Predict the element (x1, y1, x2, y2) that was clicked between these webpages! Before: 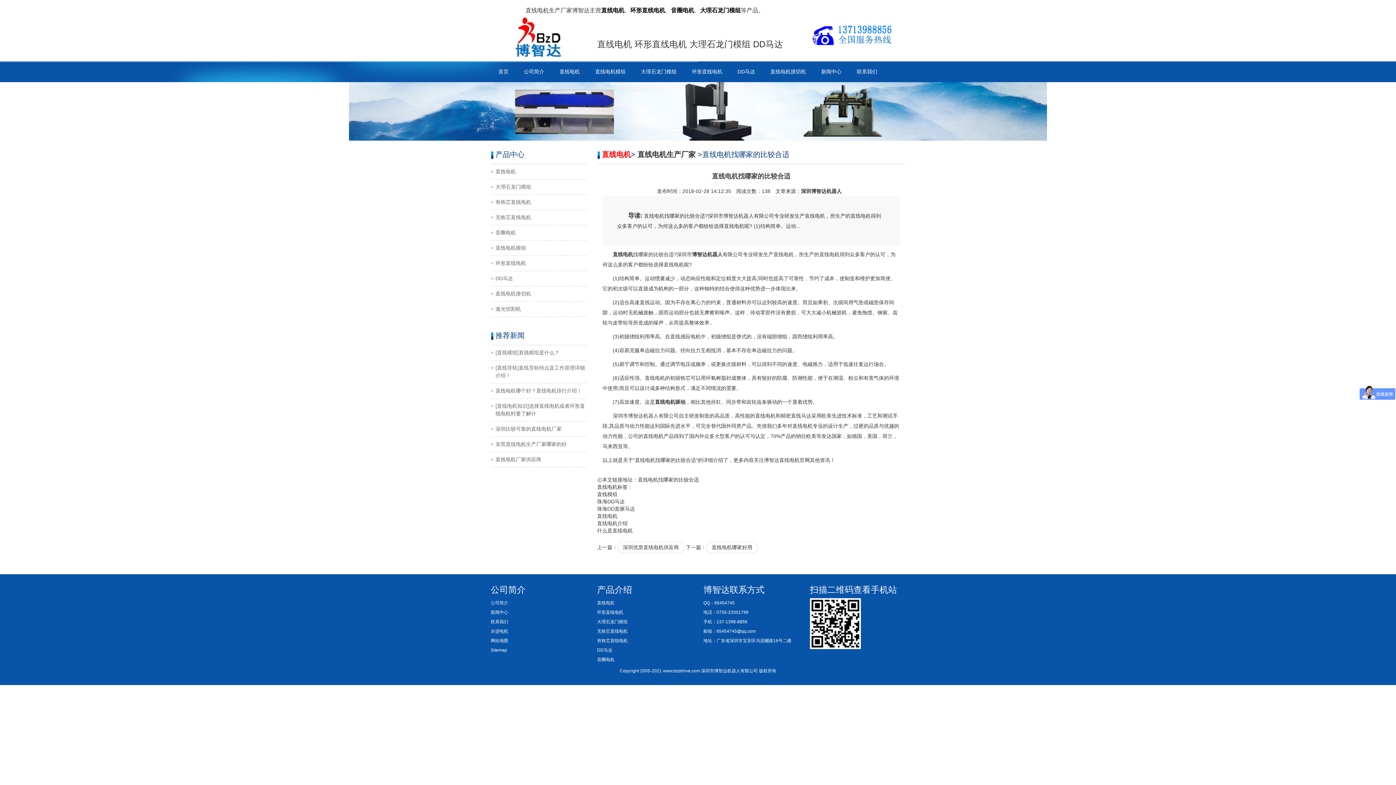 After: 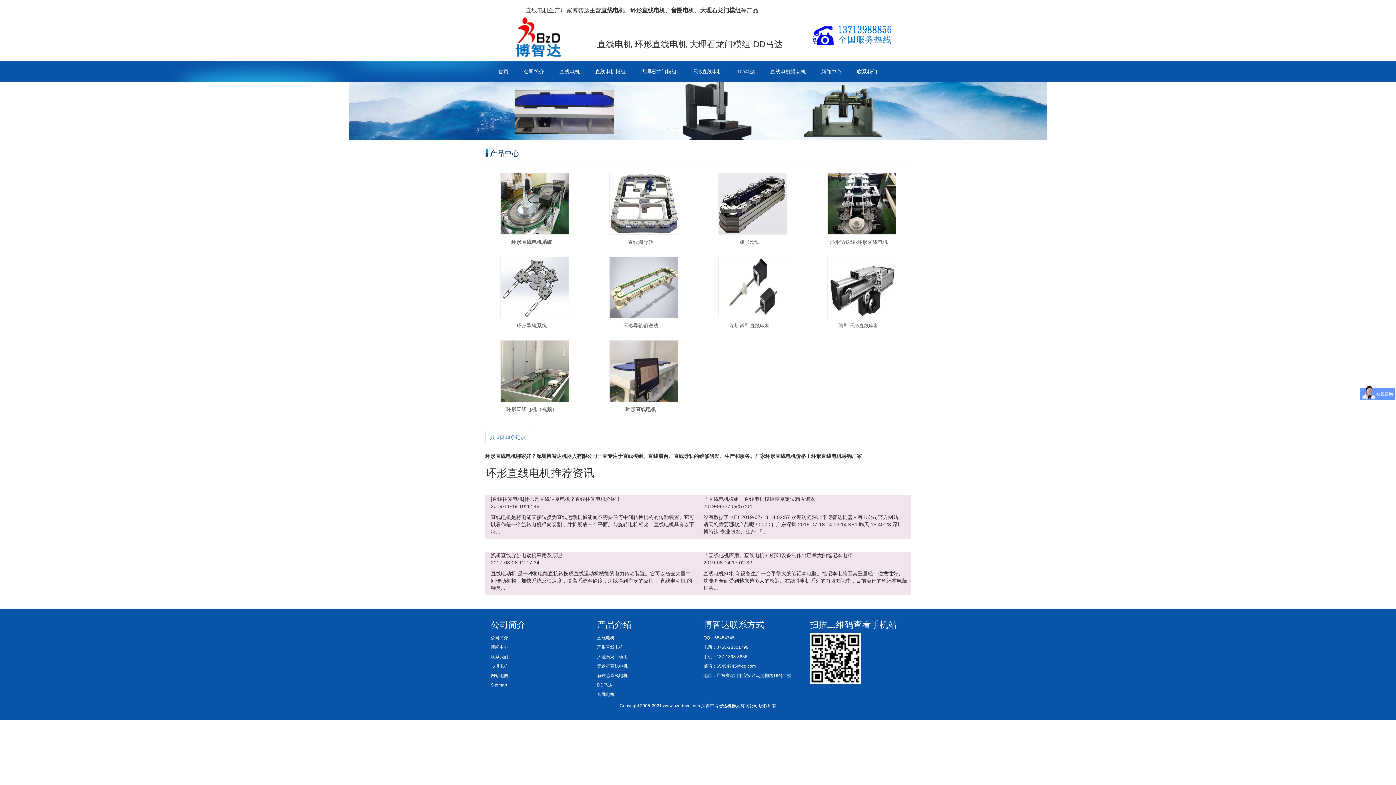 Action: bbox: (684, 61, 730, 82) label: 环形直线电机